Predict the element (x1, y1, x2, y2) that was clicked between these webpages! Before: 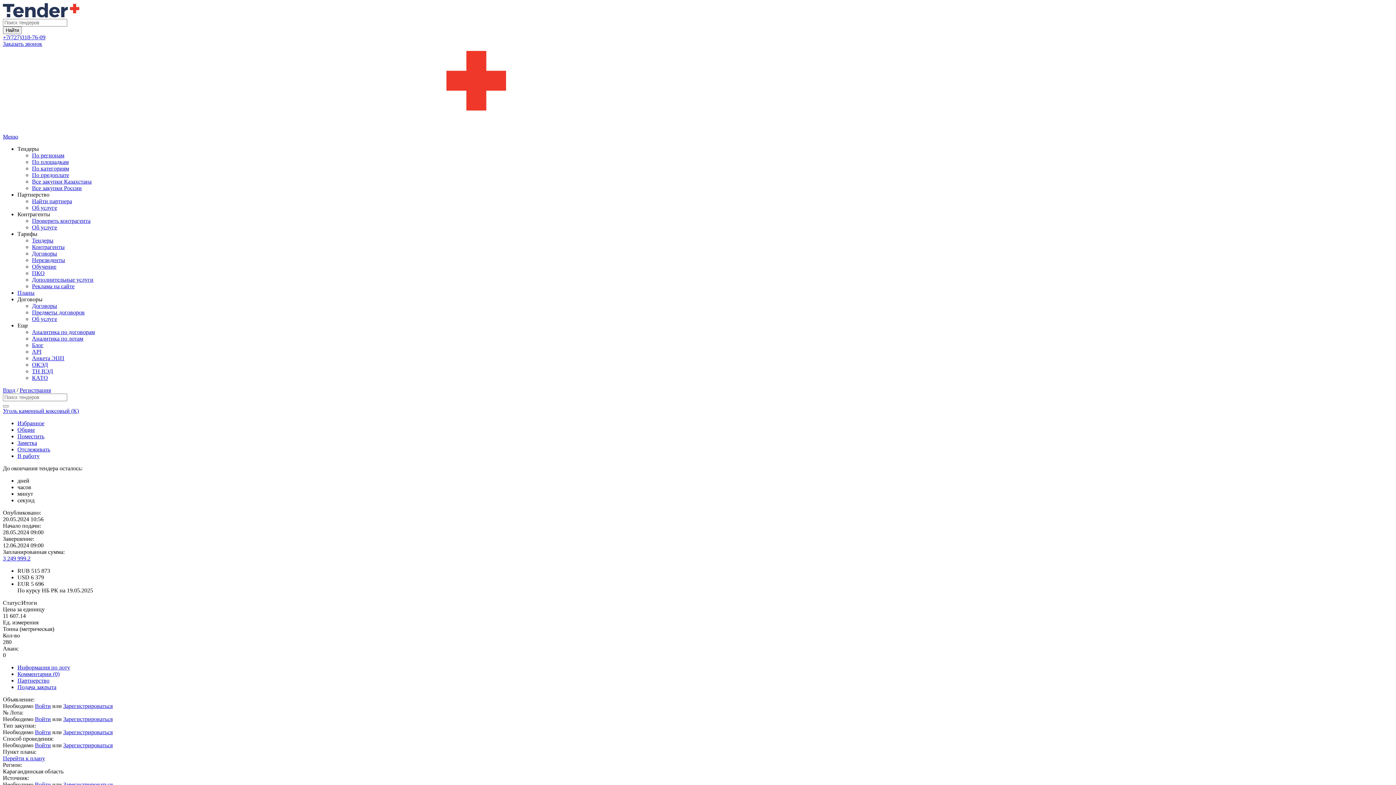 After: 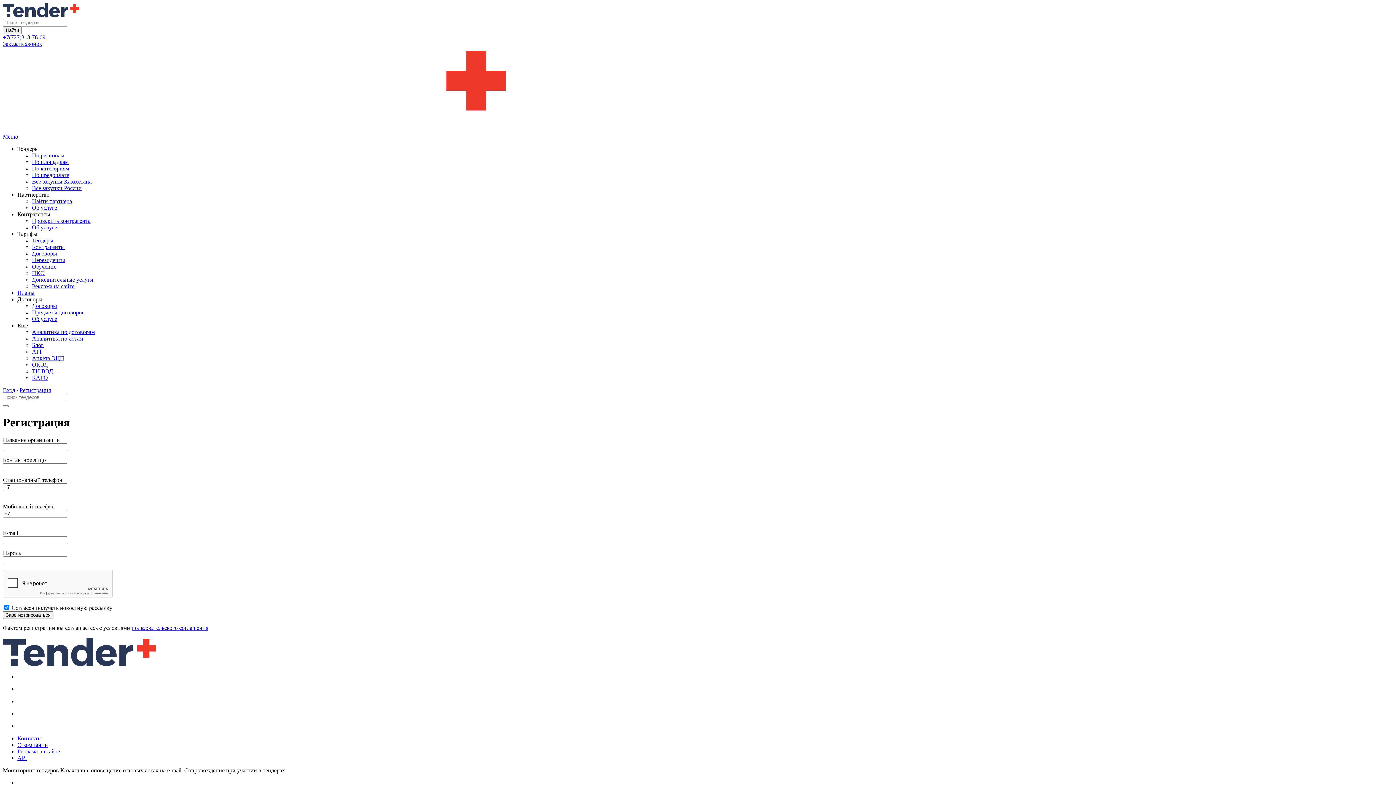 Action: label: Зарегистрироваться bbox: (63, 742, 112, 748)